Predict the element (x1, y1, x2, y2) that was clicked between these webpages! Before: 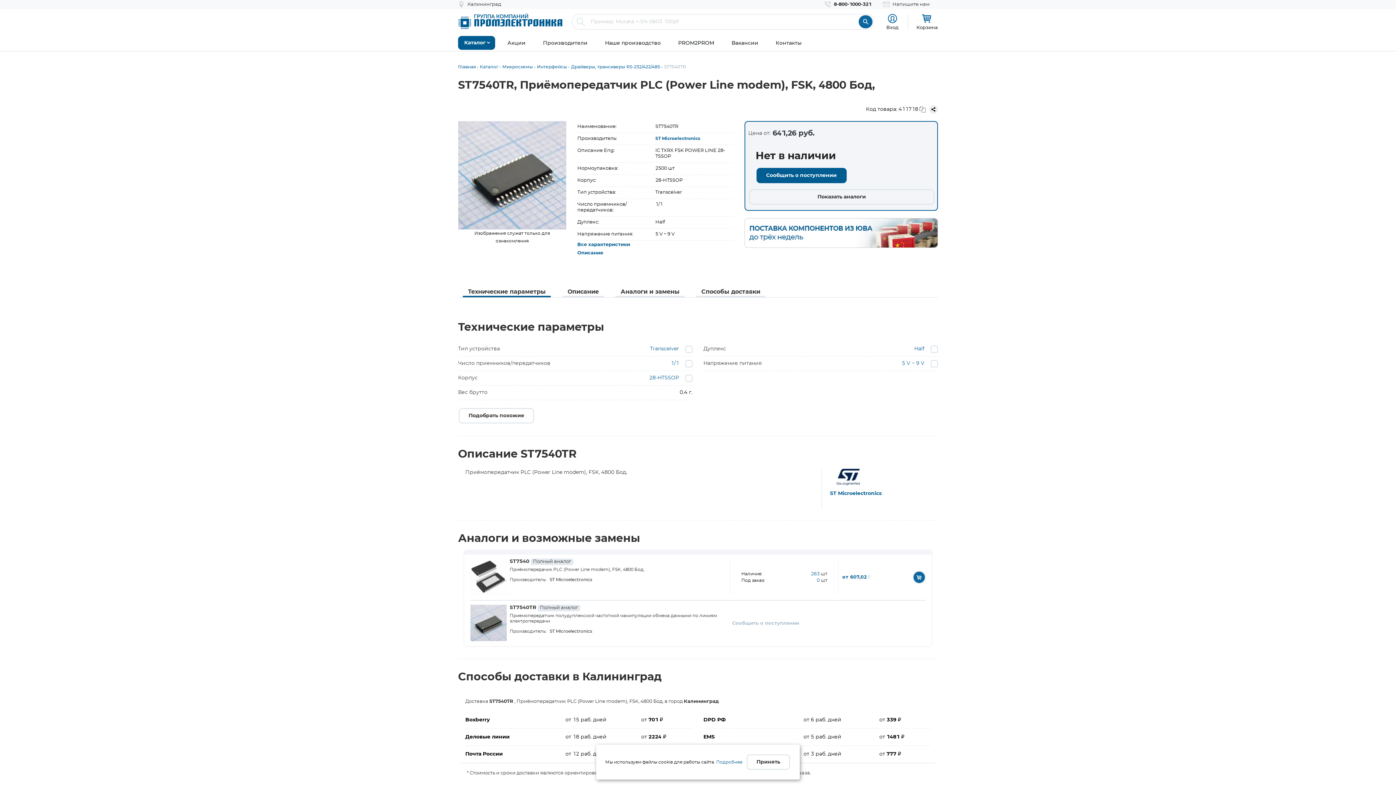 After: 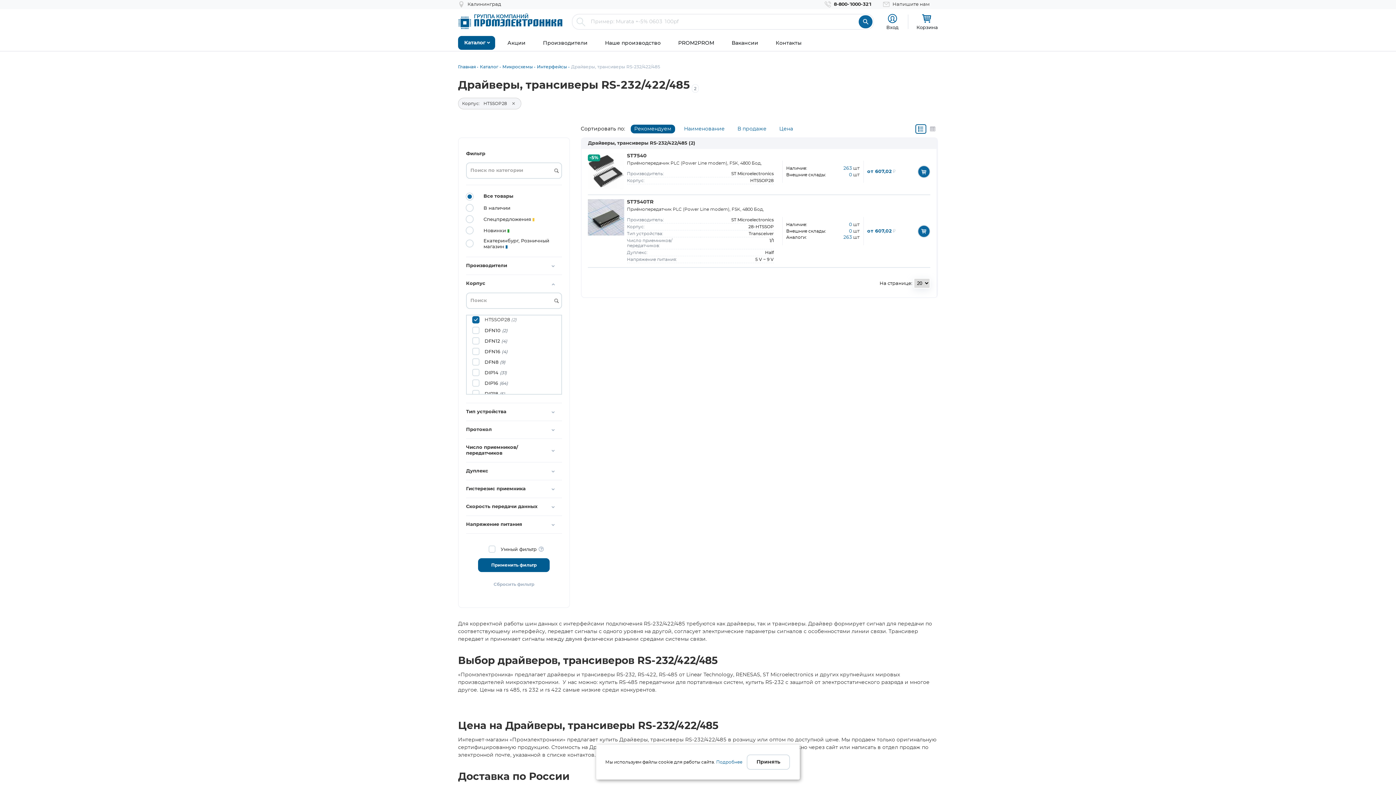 Action: label: 28-HTSSOP bbox: (649, 375, 679, 380)